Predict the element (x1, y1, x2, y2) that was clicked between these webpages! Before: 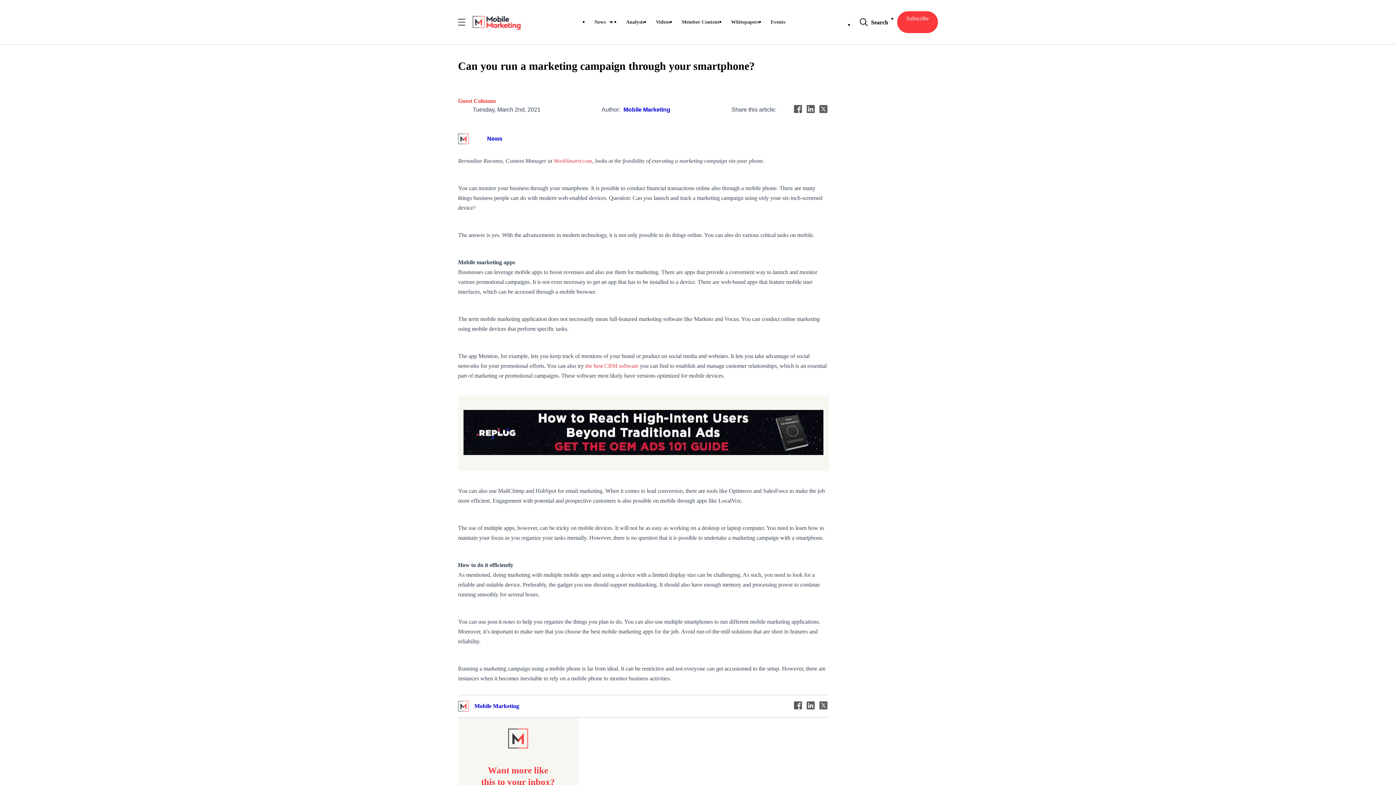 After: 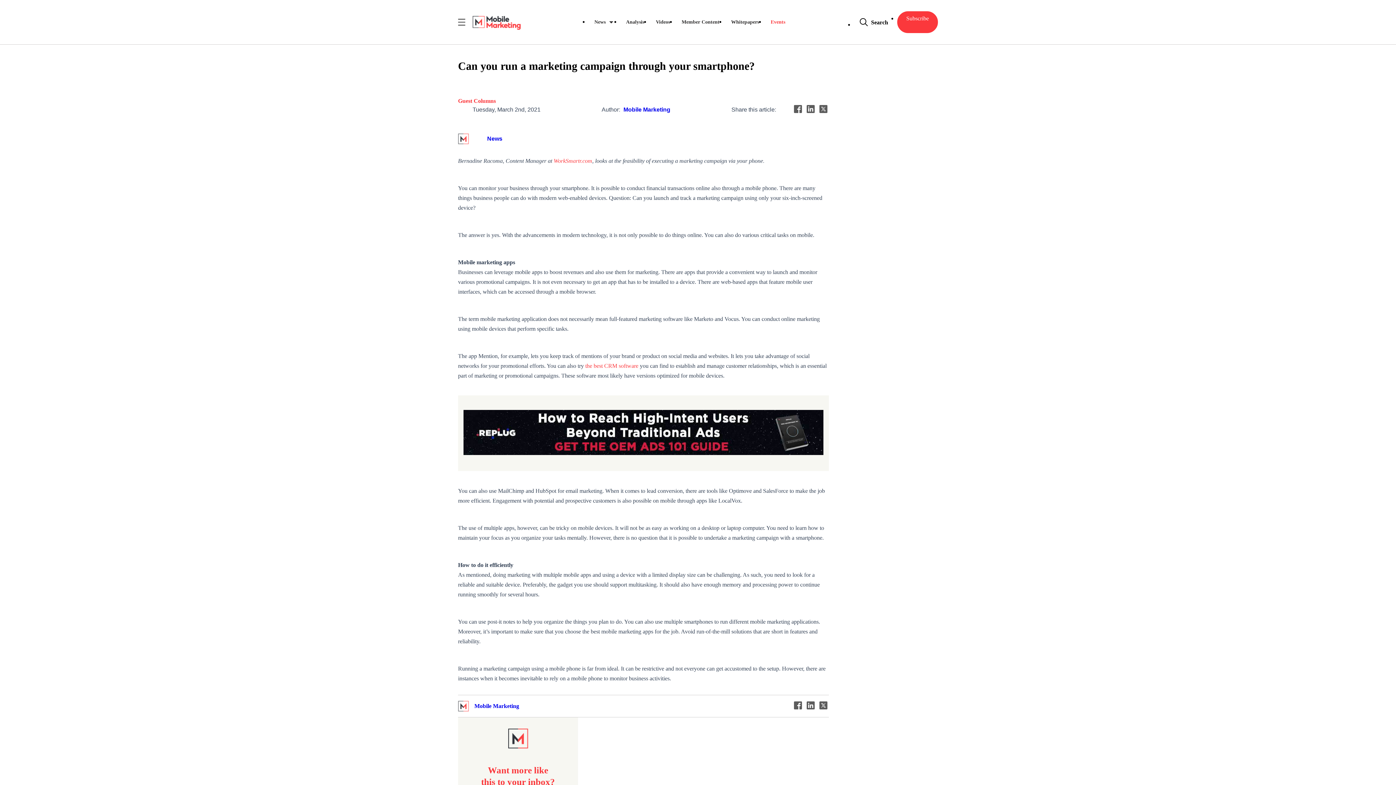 Action: label: Events bbox: (765, 9, 791, 34)